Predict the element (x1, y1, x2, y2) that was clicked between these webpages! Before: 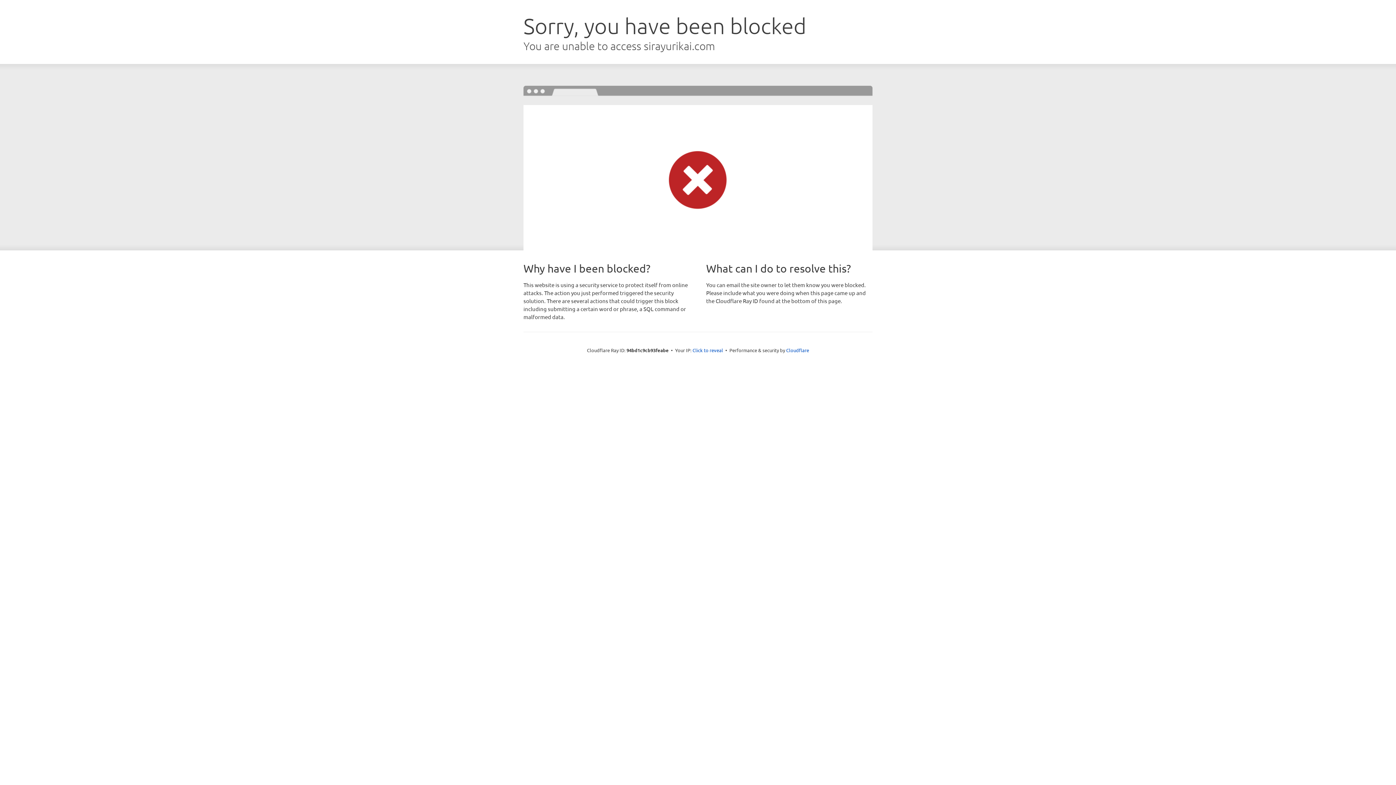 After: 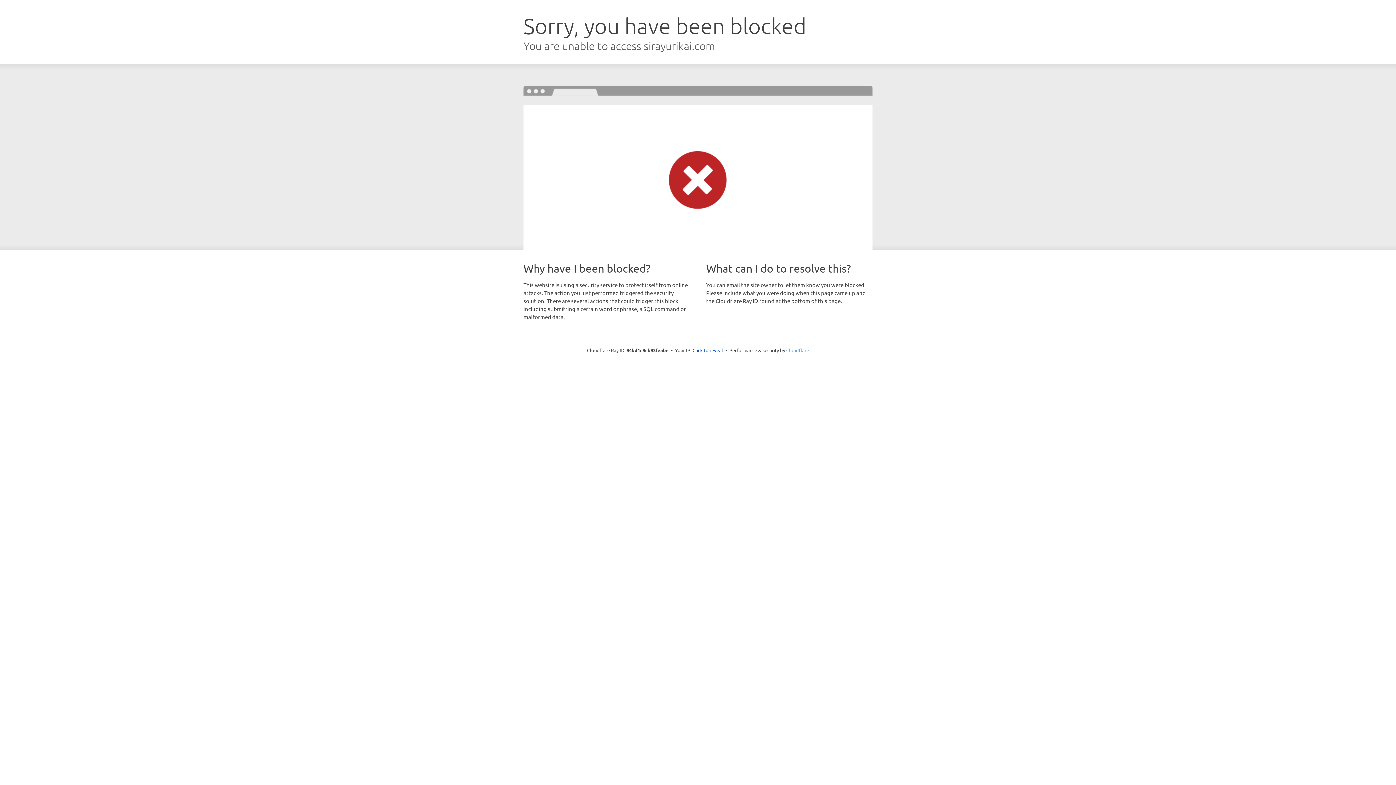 Action: bbox: (786, 347, 809, 353) label: Cloudflare